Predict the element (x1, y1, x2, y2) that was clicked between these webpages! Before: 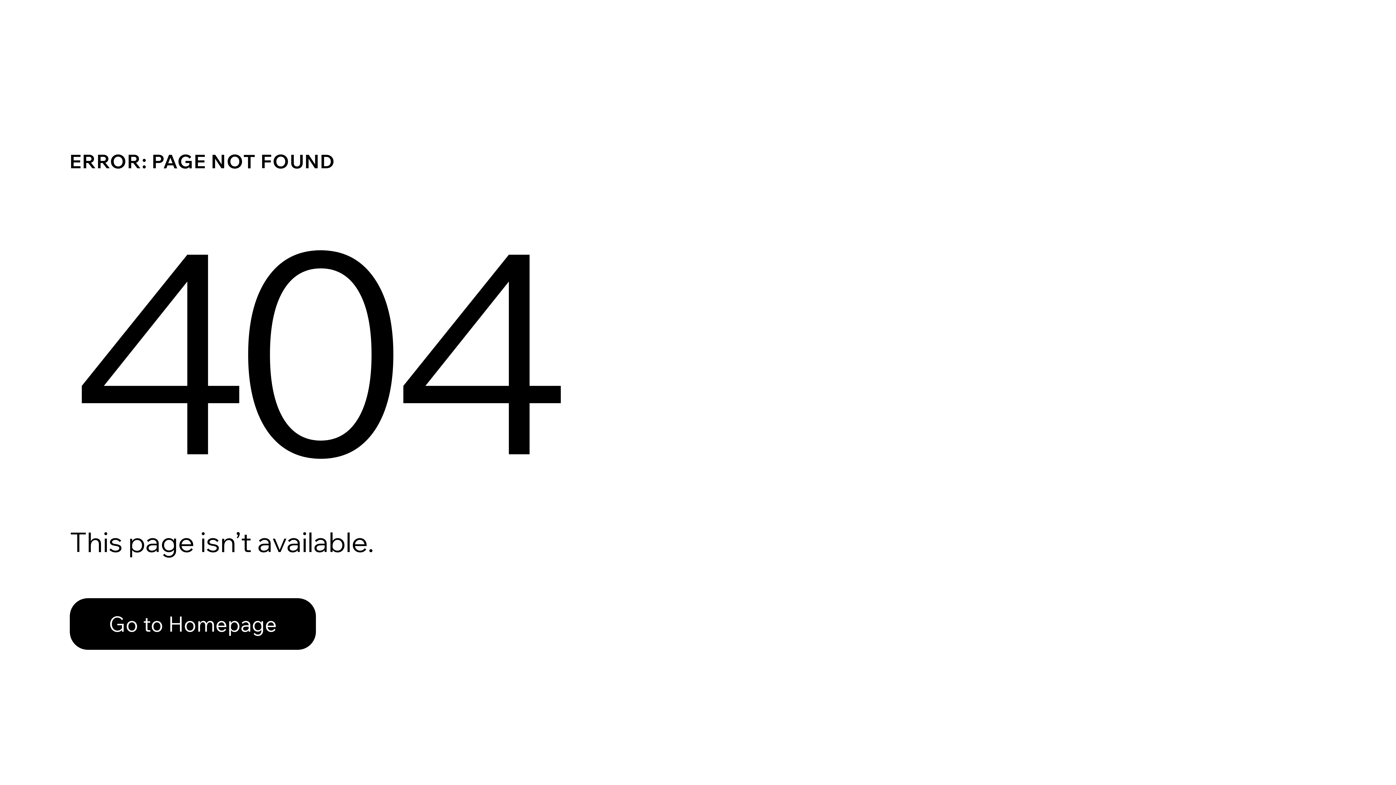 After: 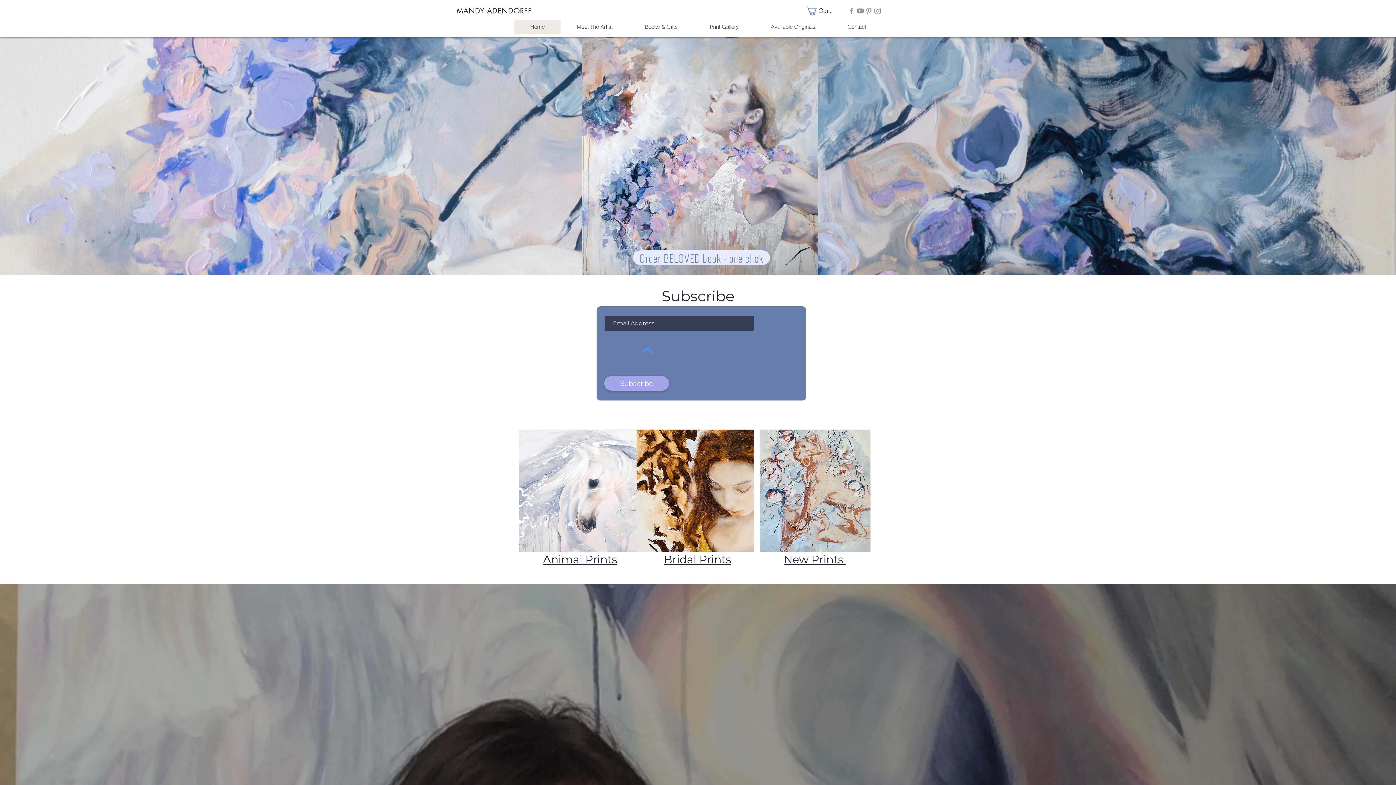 Action: label: Go to Homepage bbox: (69, 582, 768, 659)